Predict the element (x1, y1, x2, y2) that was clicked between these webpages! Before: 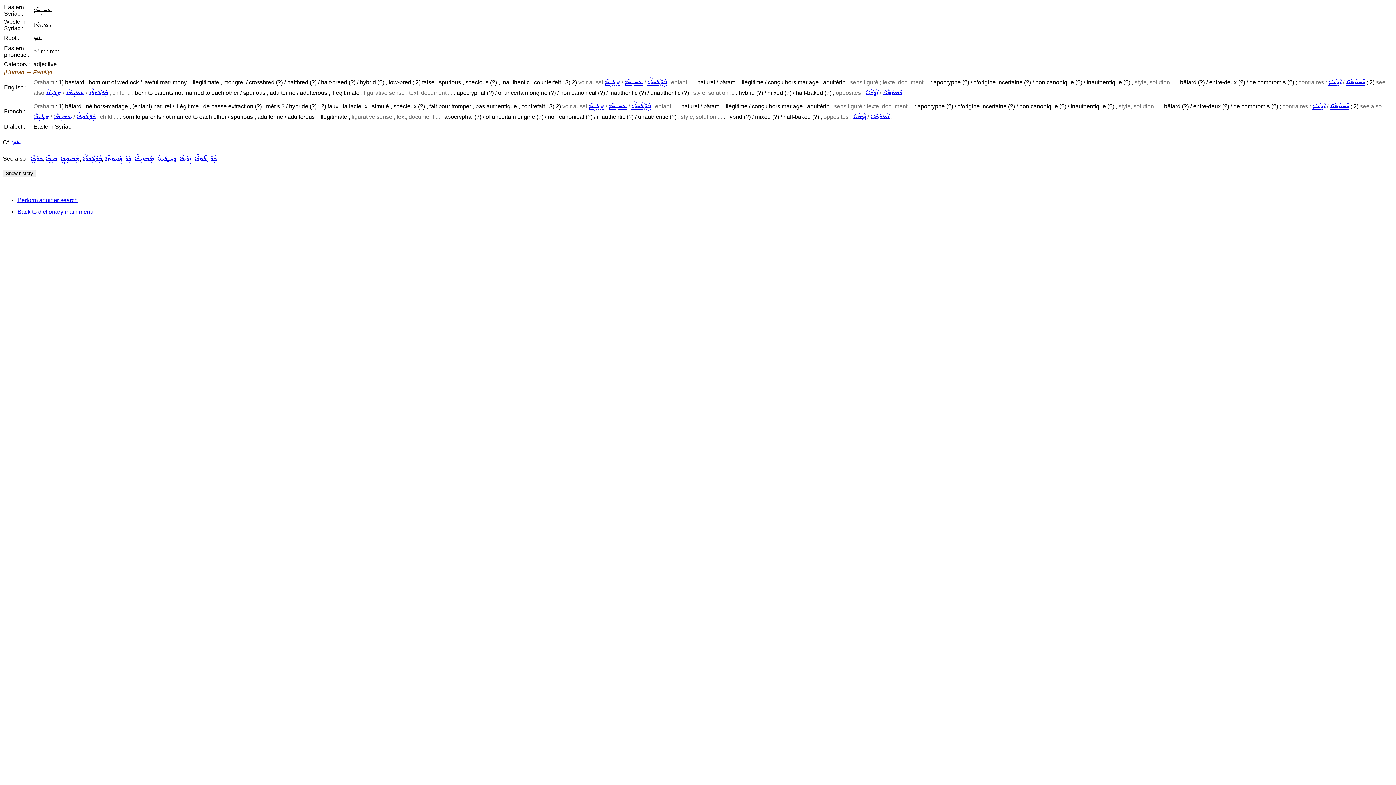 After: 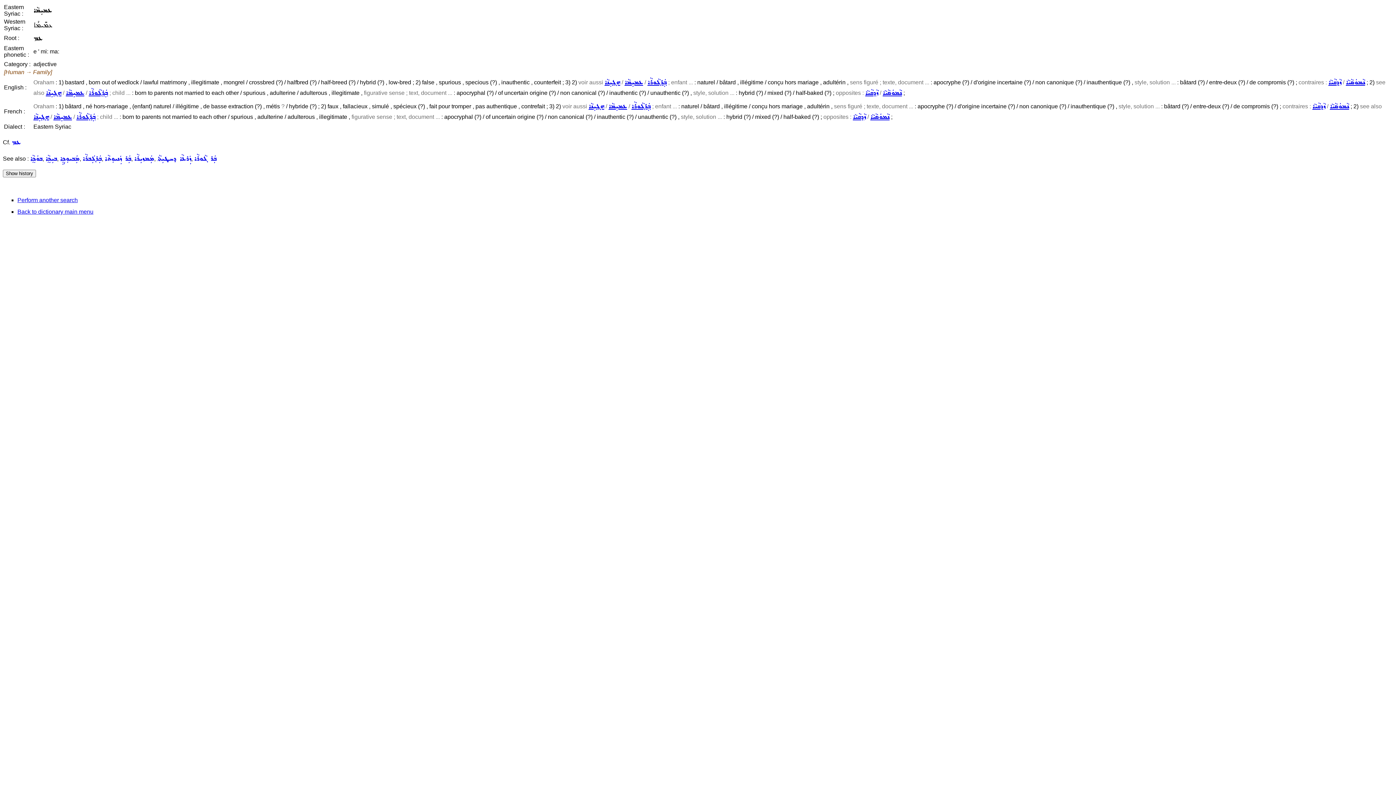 Action: bbox: (624, 79, 643, 85) label: ܥܡܝܼܡܵܐ